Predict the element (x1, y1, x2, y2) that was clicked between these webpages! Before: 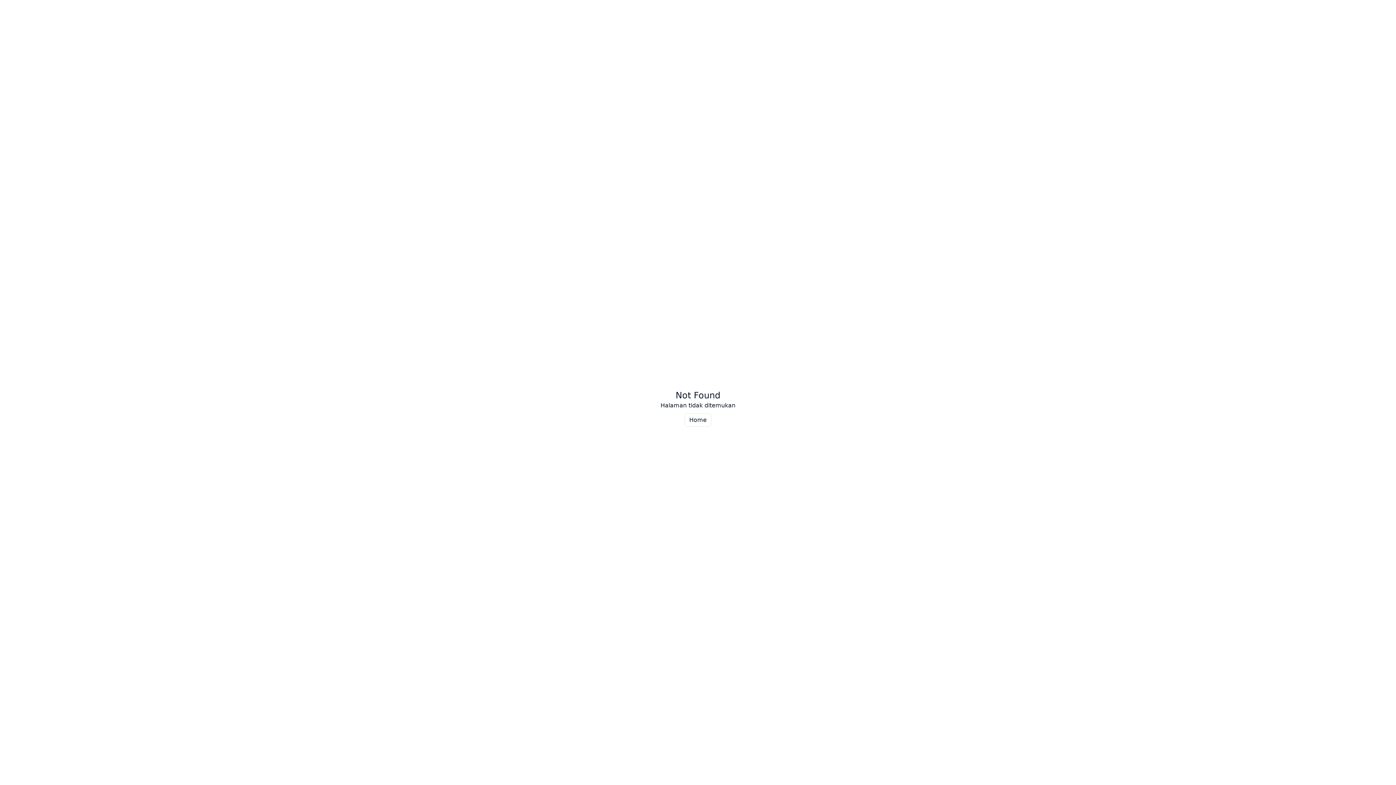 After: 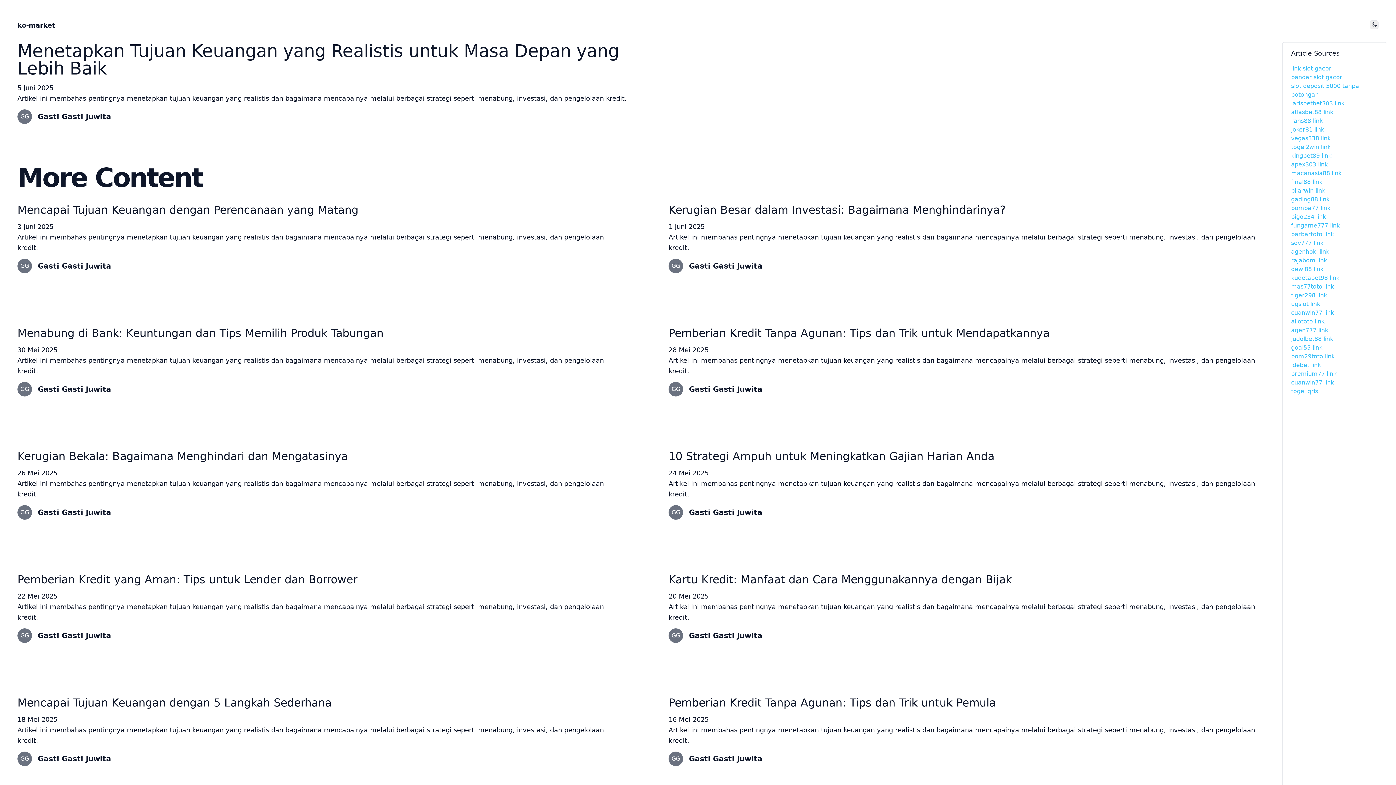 Action: label: Home bbox: (684, 413, 711, 426)